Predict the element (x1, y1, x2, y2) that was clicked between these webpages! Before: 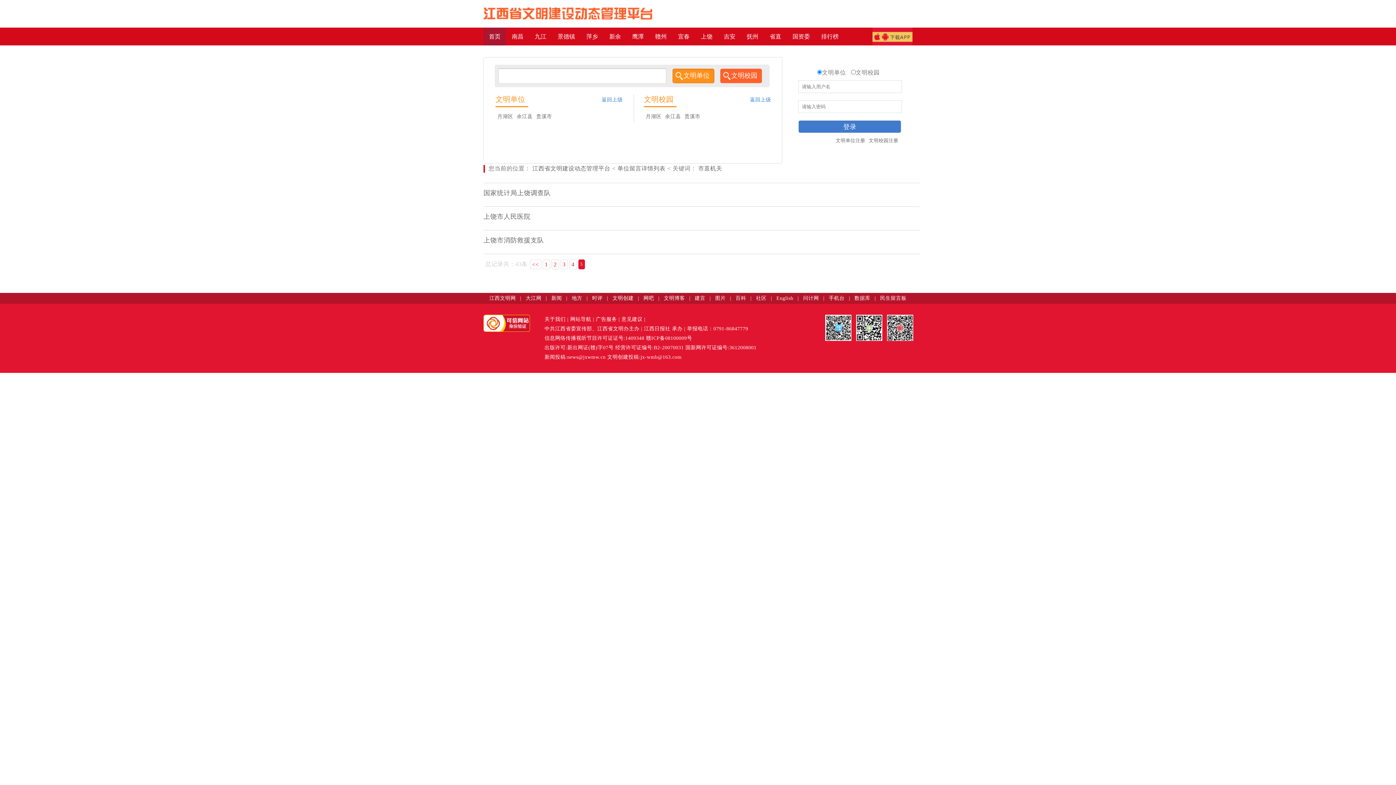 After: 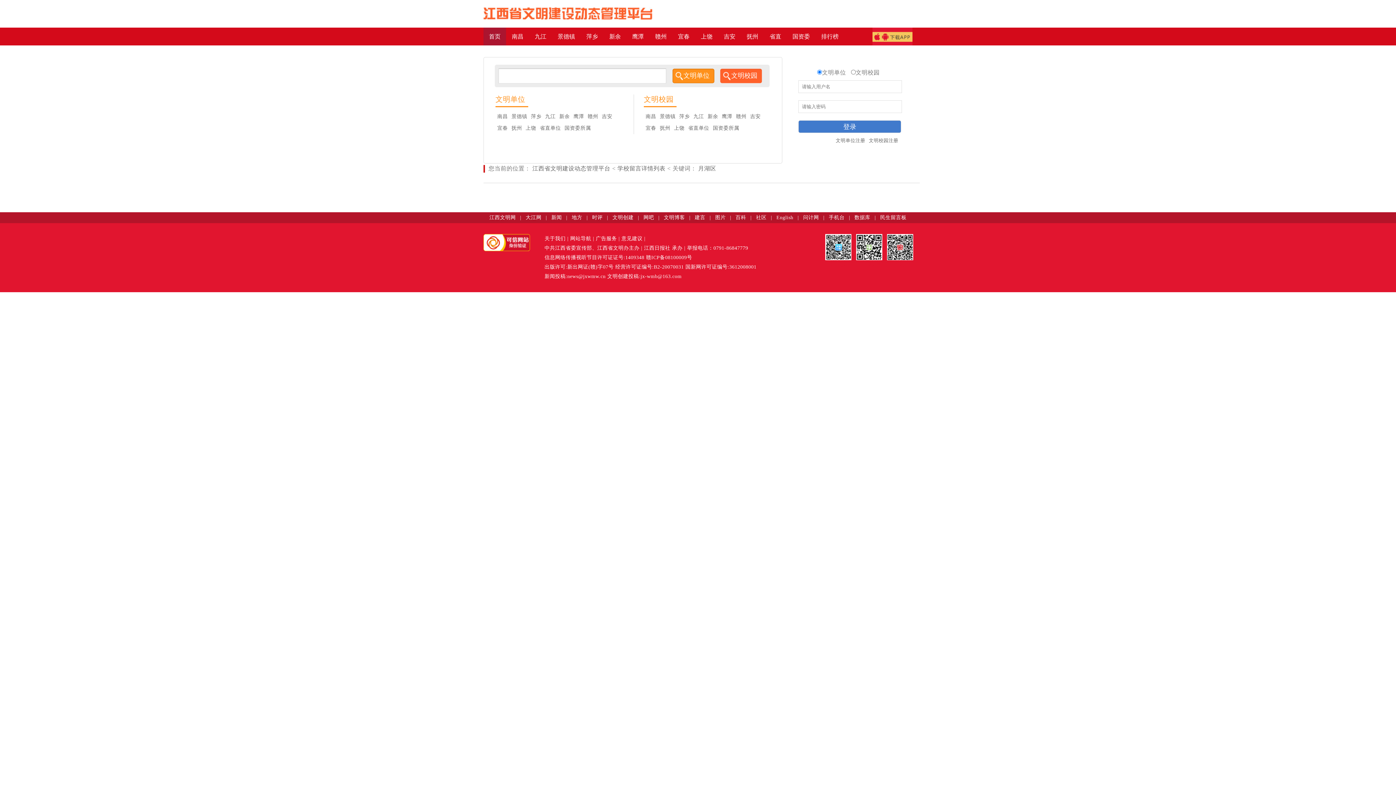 Action: bbox: (645, 113, 661, 119) label: 月湖区